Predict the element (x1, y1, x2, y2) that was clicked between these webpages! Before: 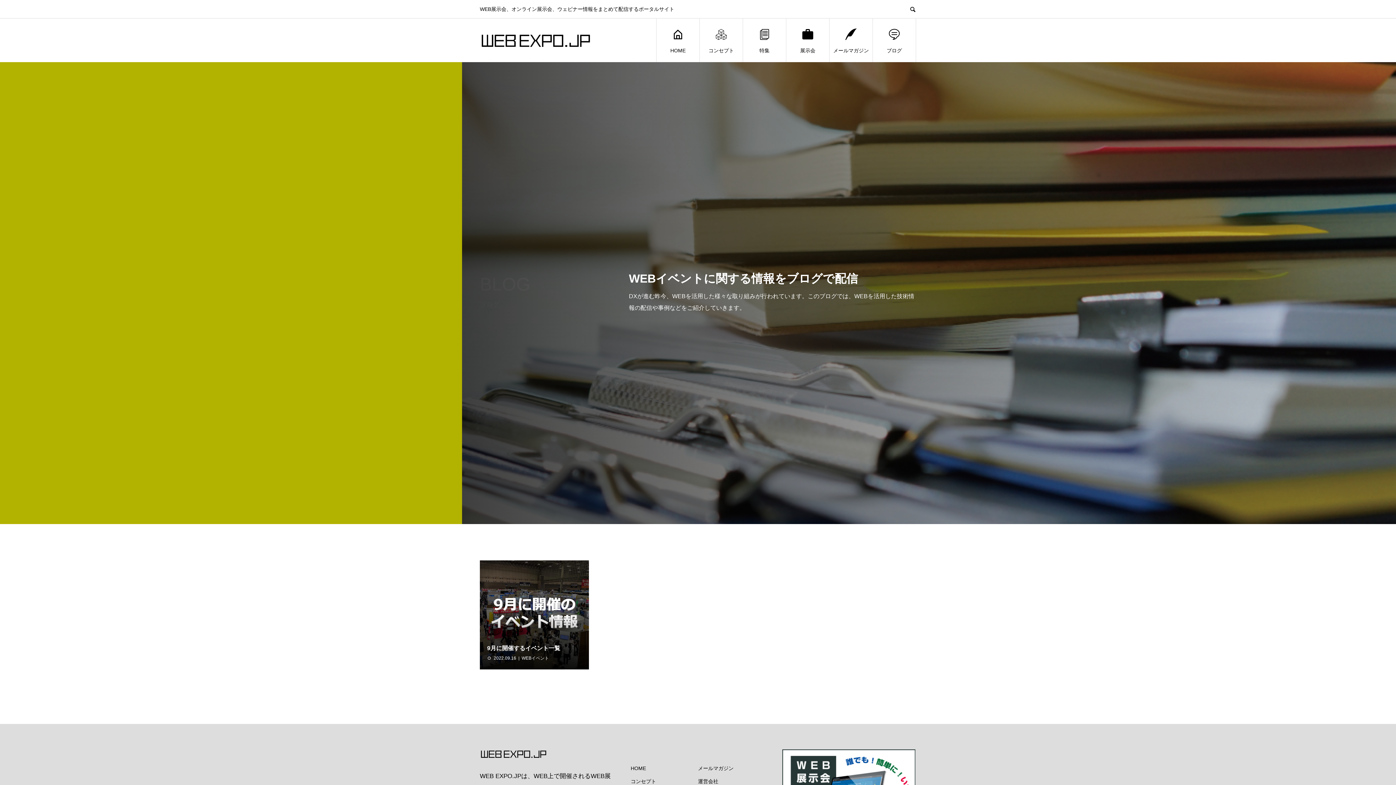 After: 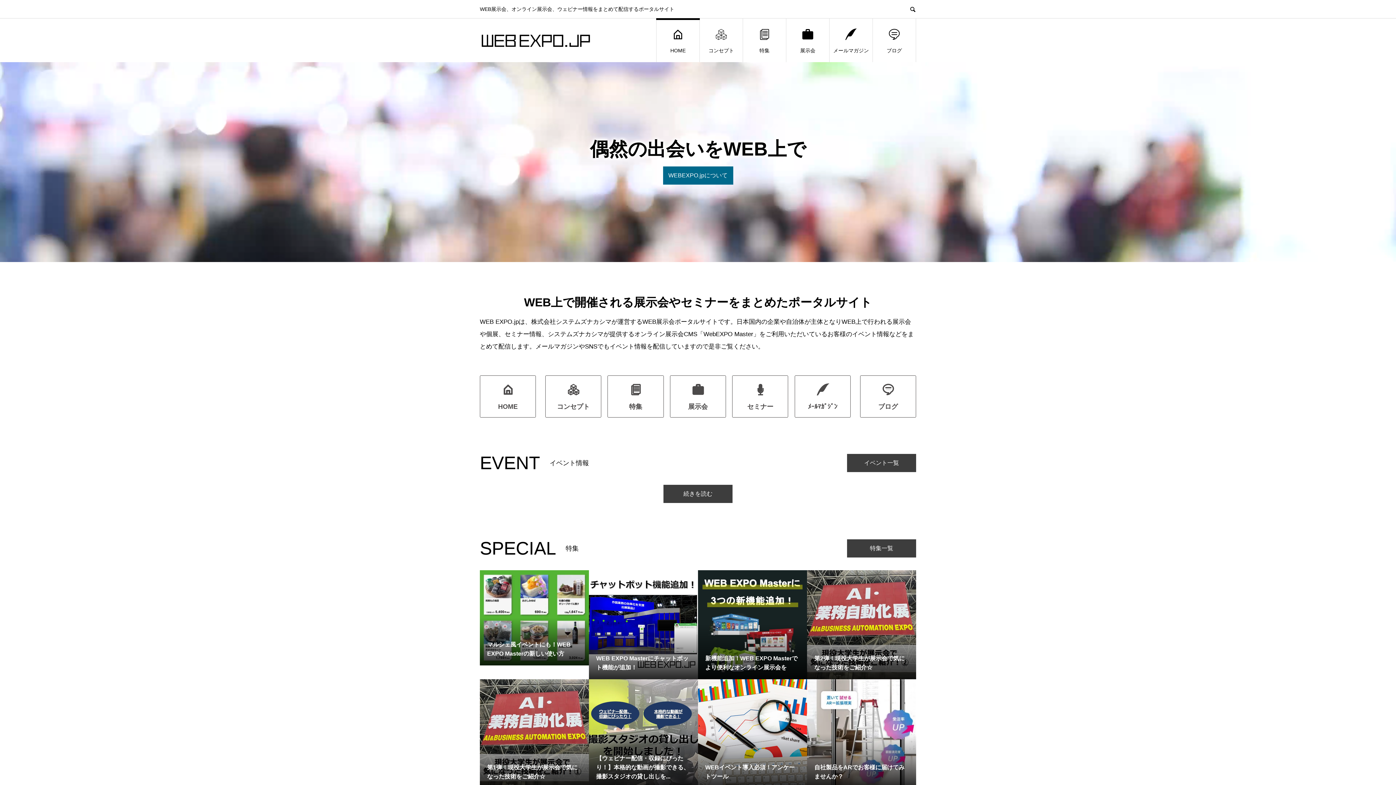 Action: bbox: (480, 32, 591, 47)